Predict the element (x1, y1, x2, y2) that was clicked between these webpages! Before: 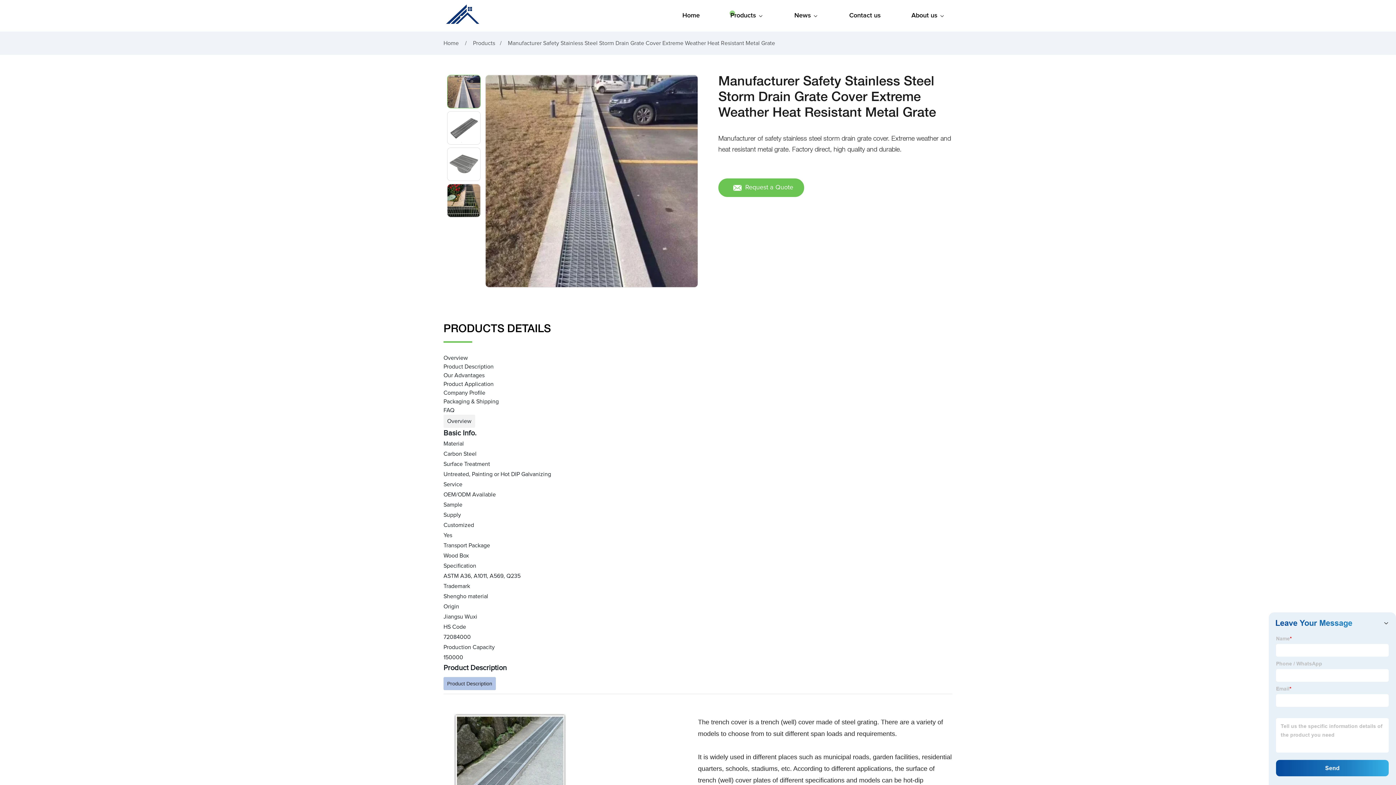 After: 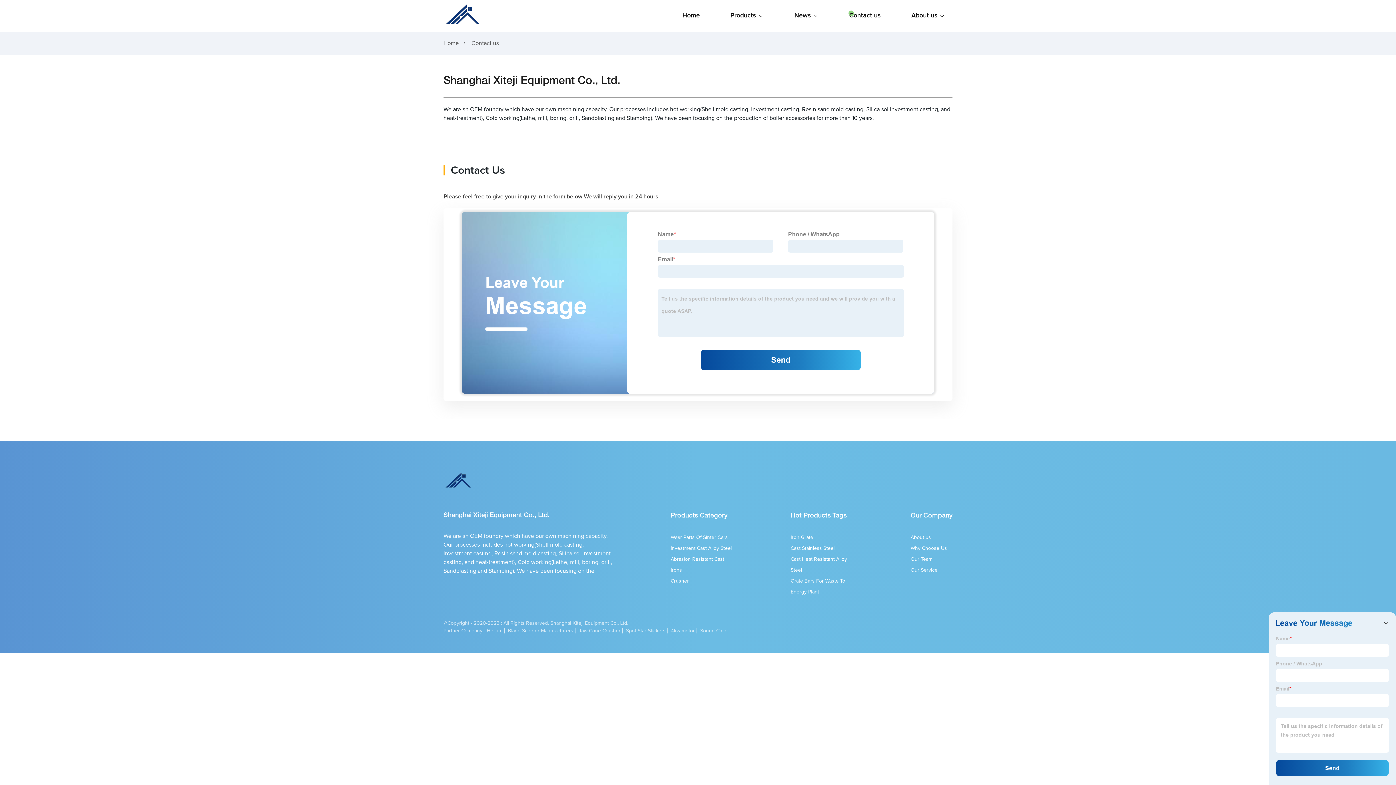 Action: label: Contact us bbox: (842, 0, 888, 31)